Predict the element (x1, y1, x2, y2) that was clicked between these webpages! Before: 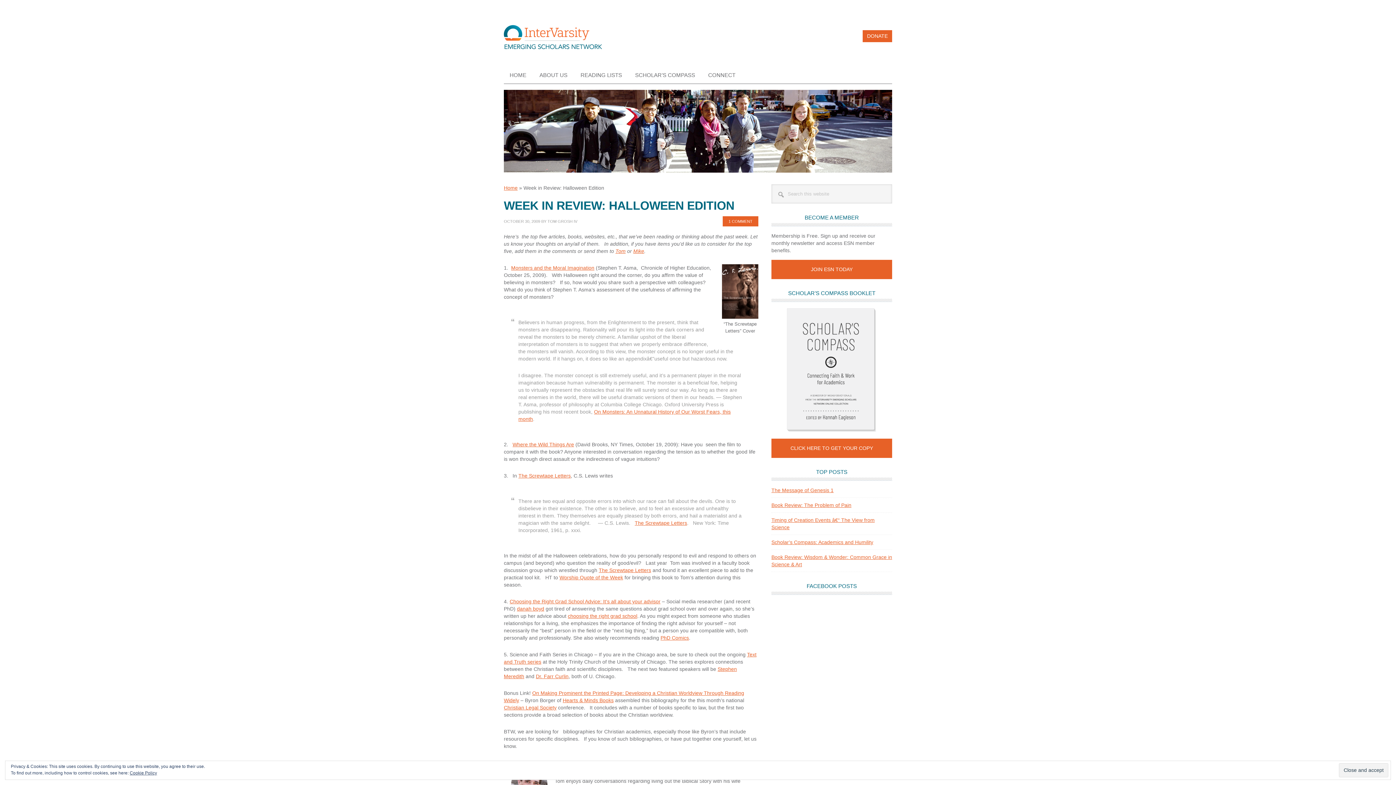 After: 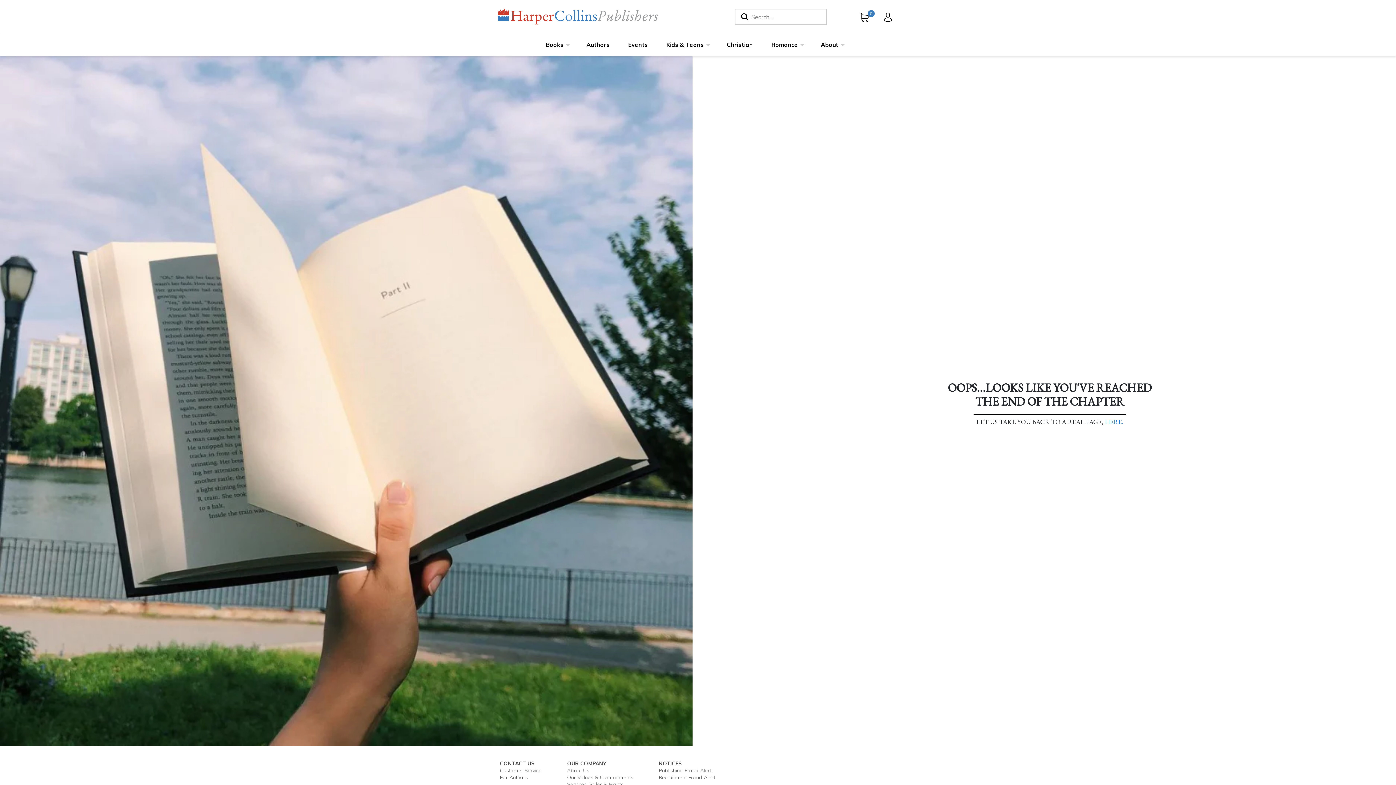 Action: bbox: (722, 314, 758, 319)